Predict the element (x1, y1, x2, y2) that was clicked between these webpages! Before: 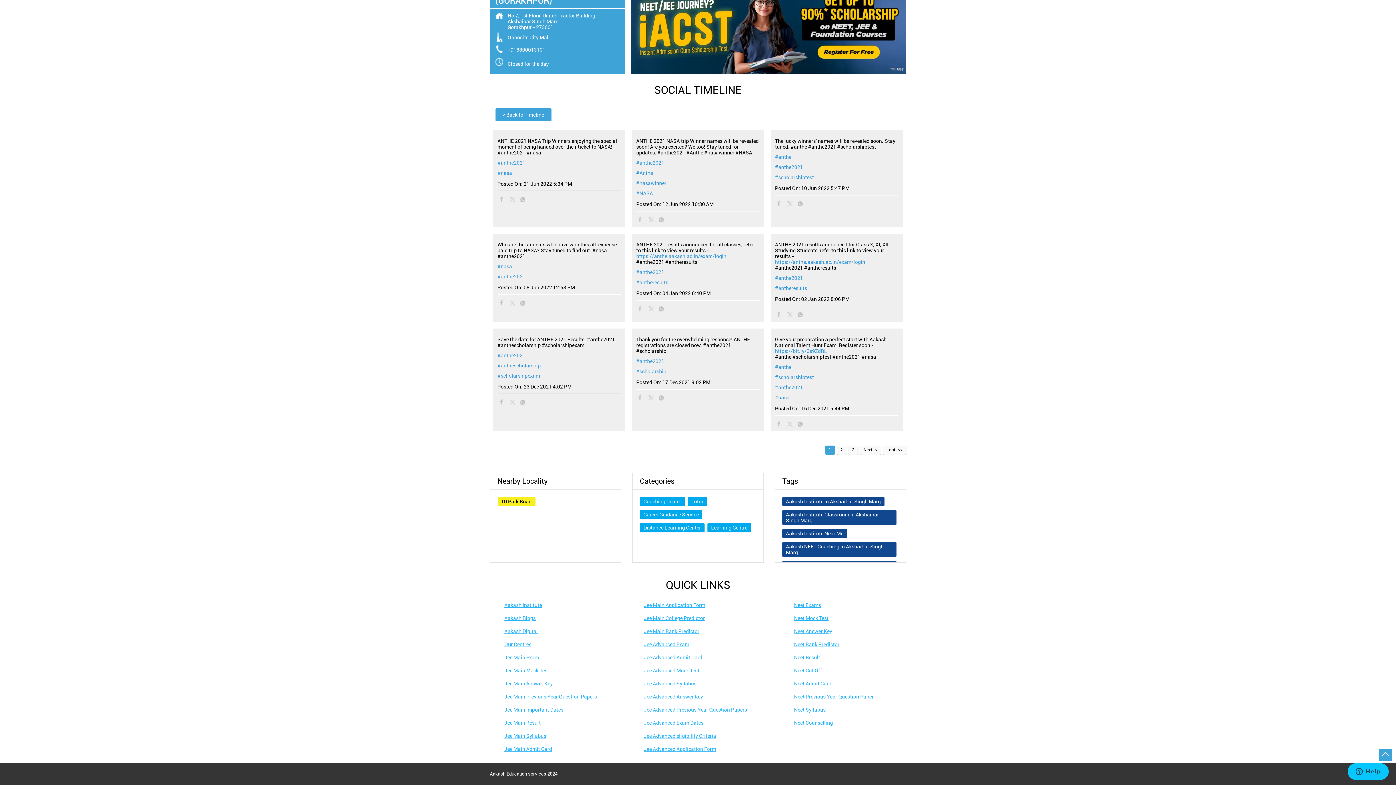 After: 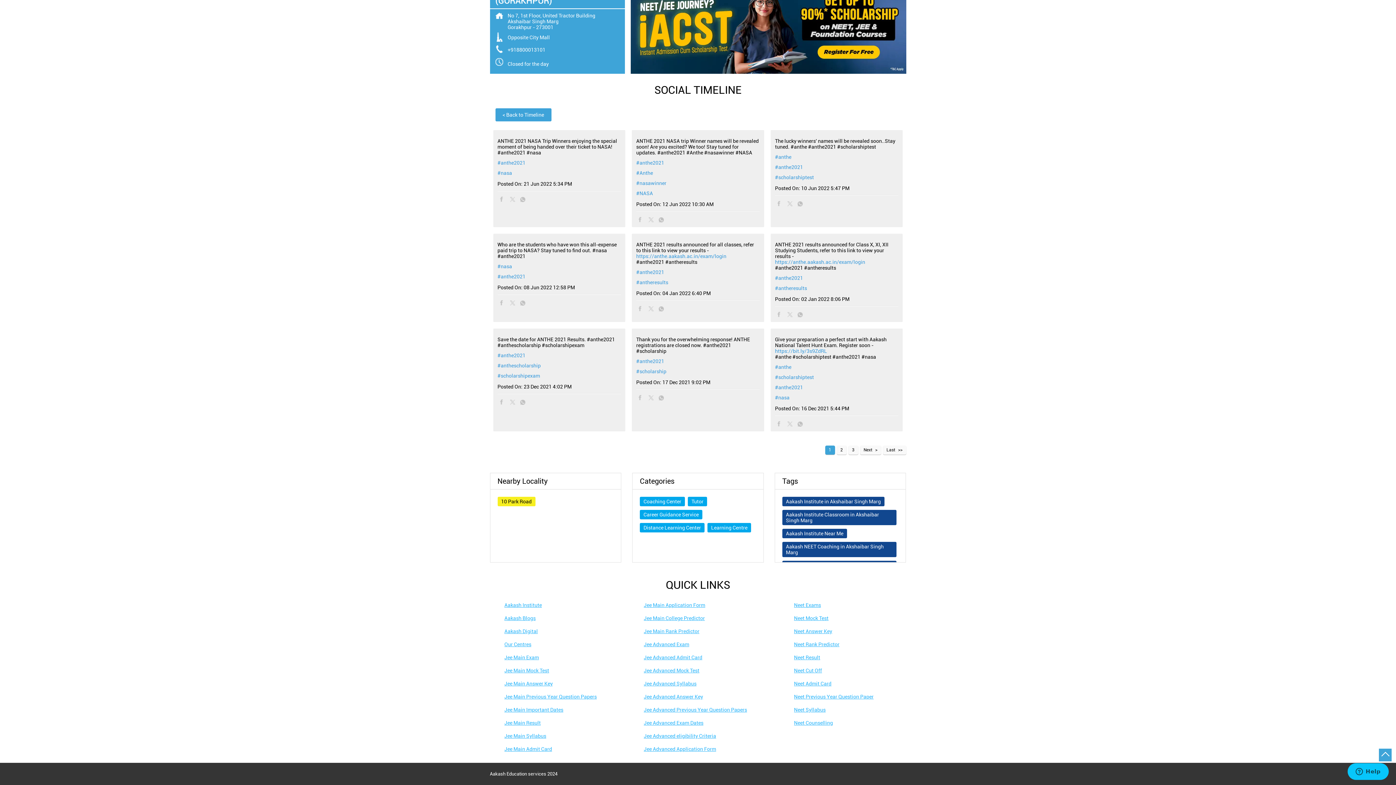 Action: label: Jee Advanced Exam bbox: (643, 641, 689, 647)